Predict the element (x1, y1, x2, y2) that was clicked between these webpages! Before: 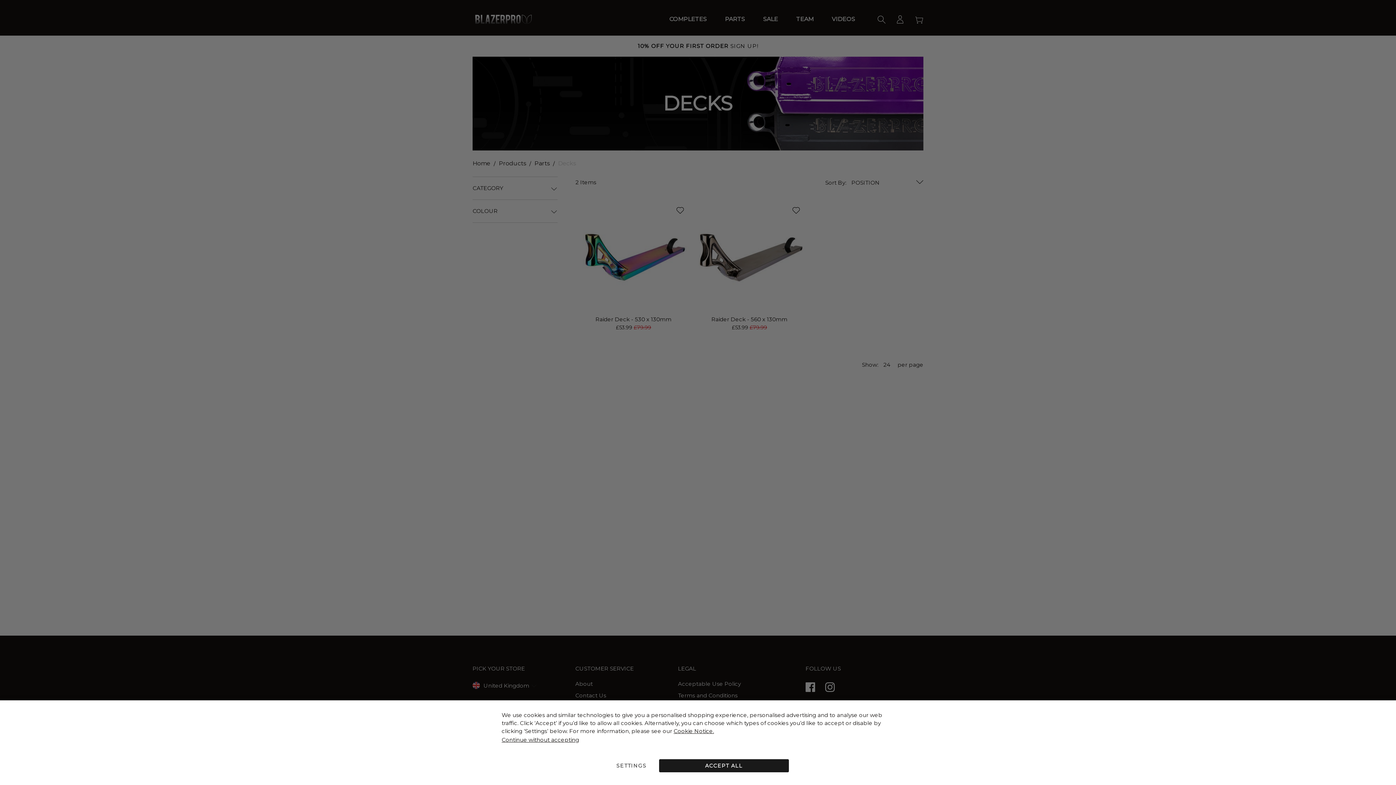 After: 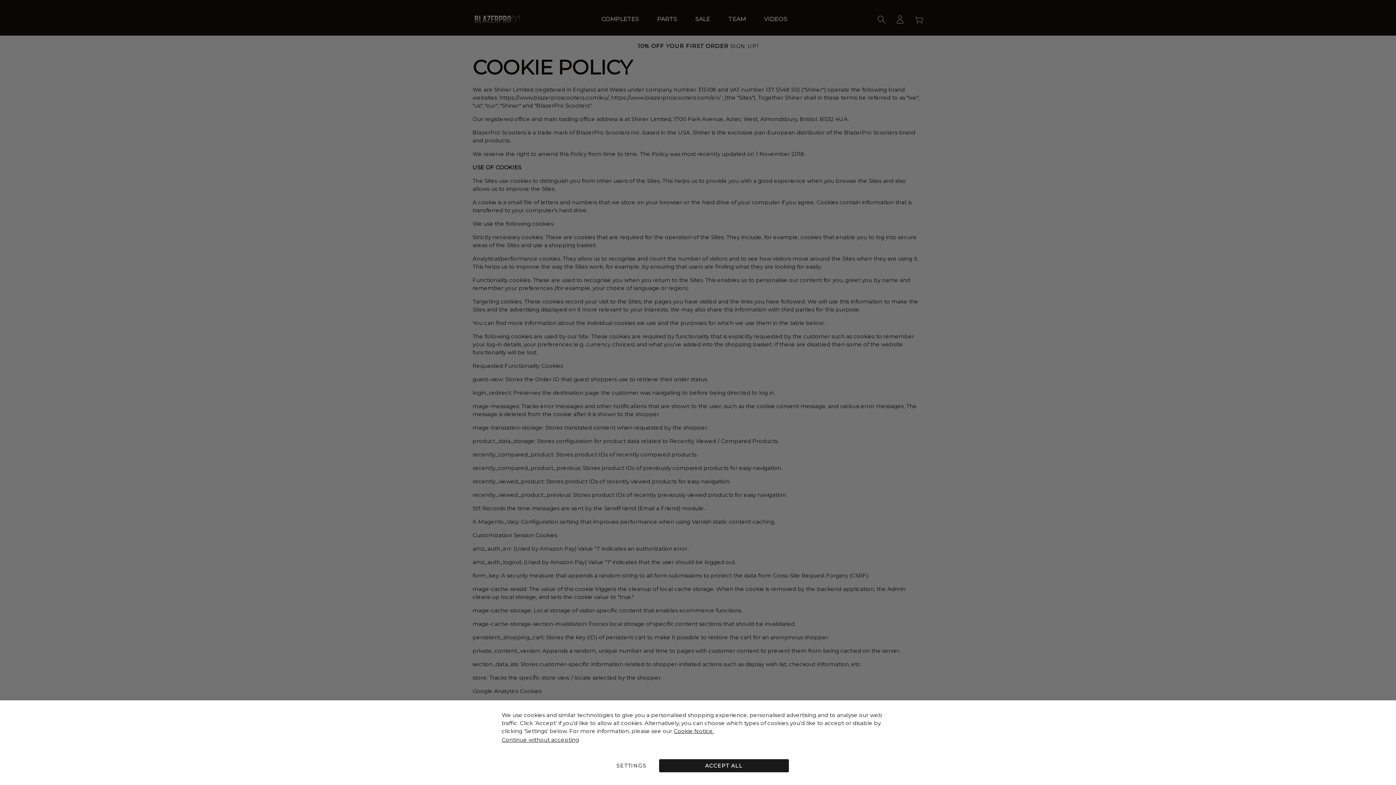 Action: label: Cookie Notice. bbox: (673, 728, 714, 734)